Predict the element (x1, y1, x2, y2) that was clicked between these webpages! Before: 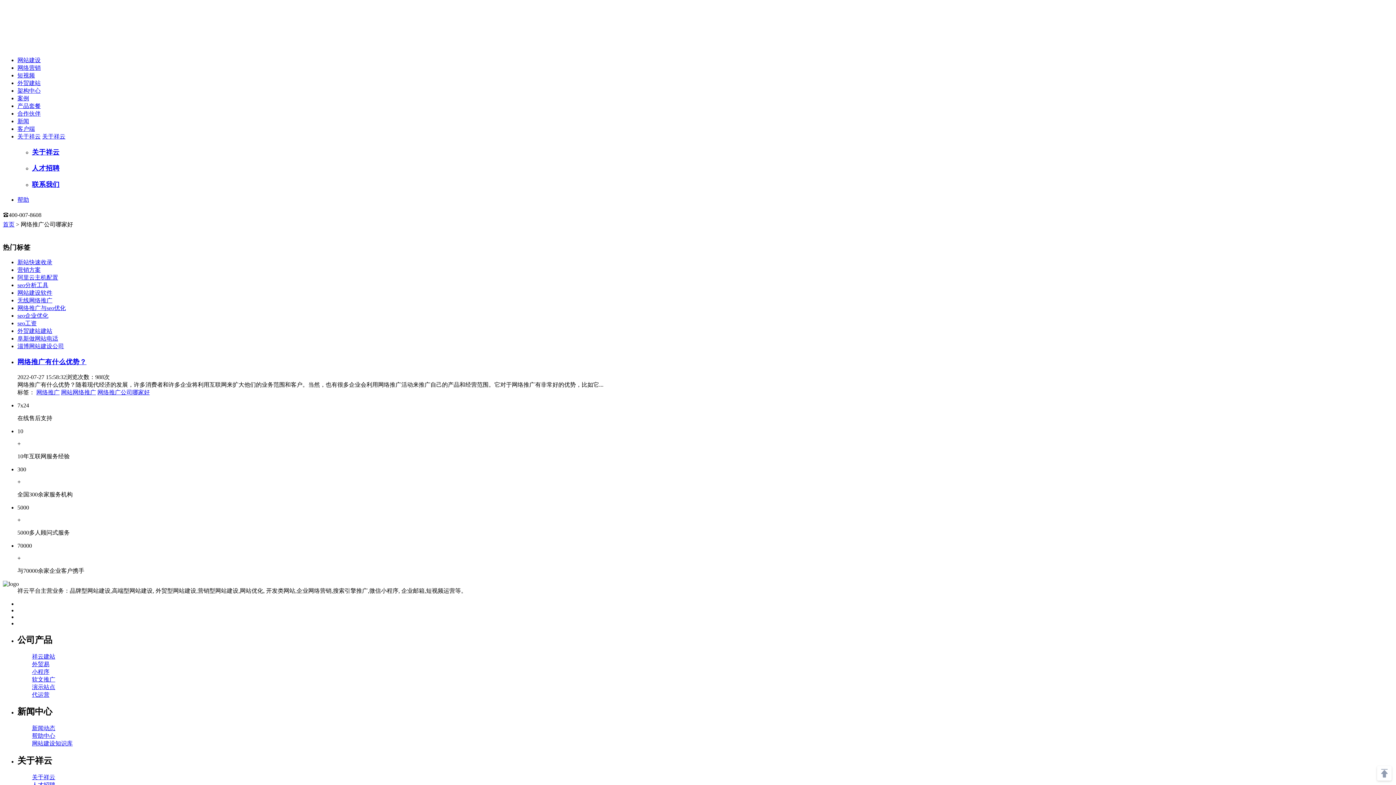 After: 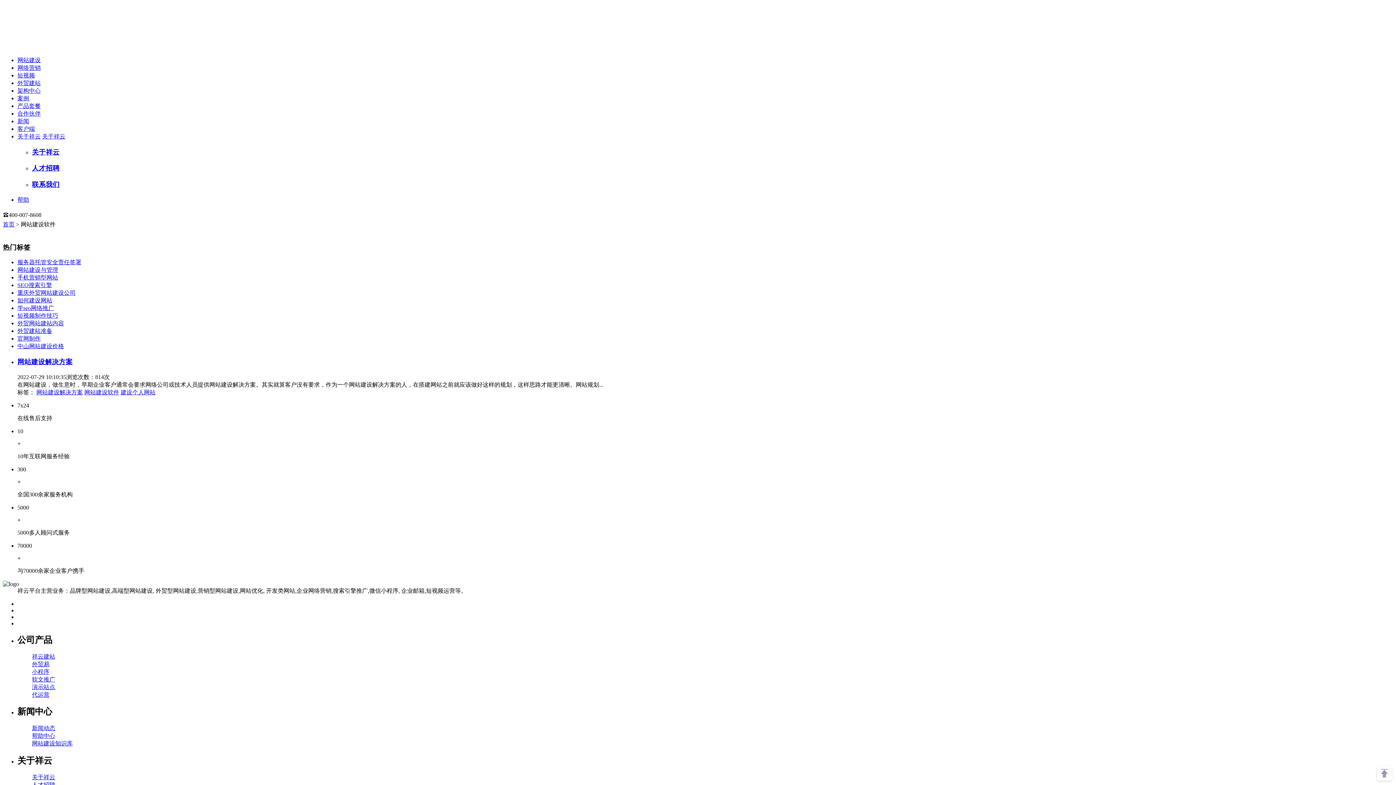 Action: bbox: (17, 289, 52, 296) label: 网站建设软件